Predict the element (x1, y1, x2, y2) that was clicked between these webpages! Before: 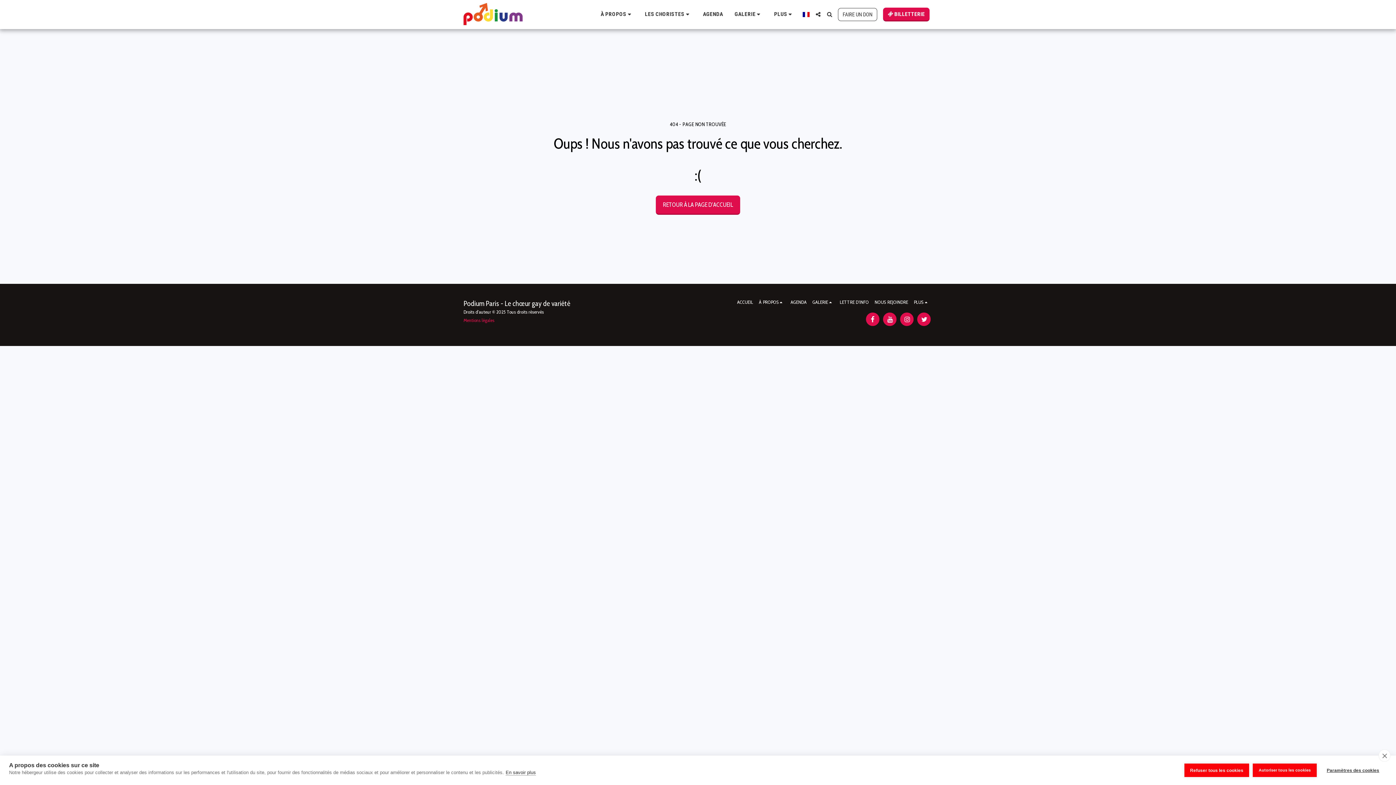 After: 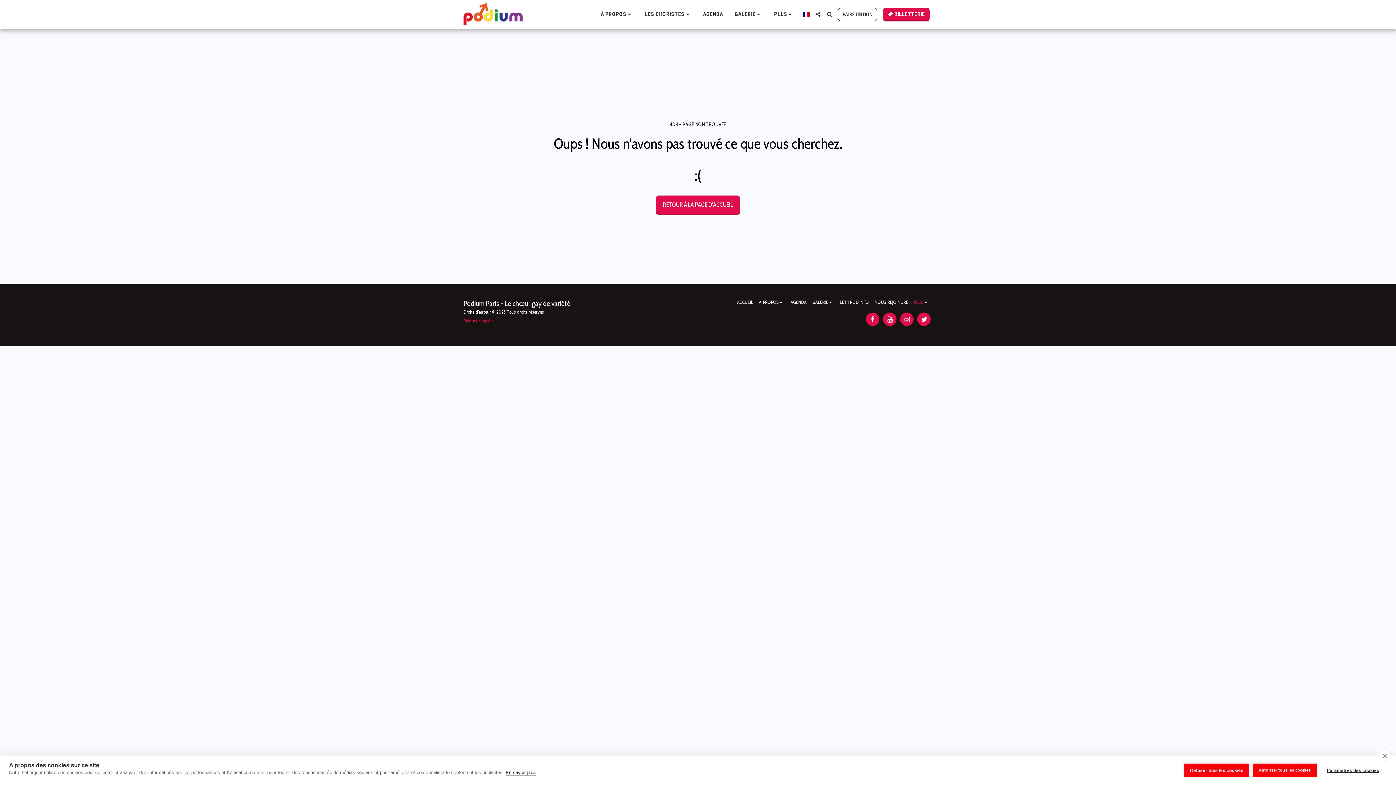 Action: label: PLUS   bbox: (914, 298, 929, 305)